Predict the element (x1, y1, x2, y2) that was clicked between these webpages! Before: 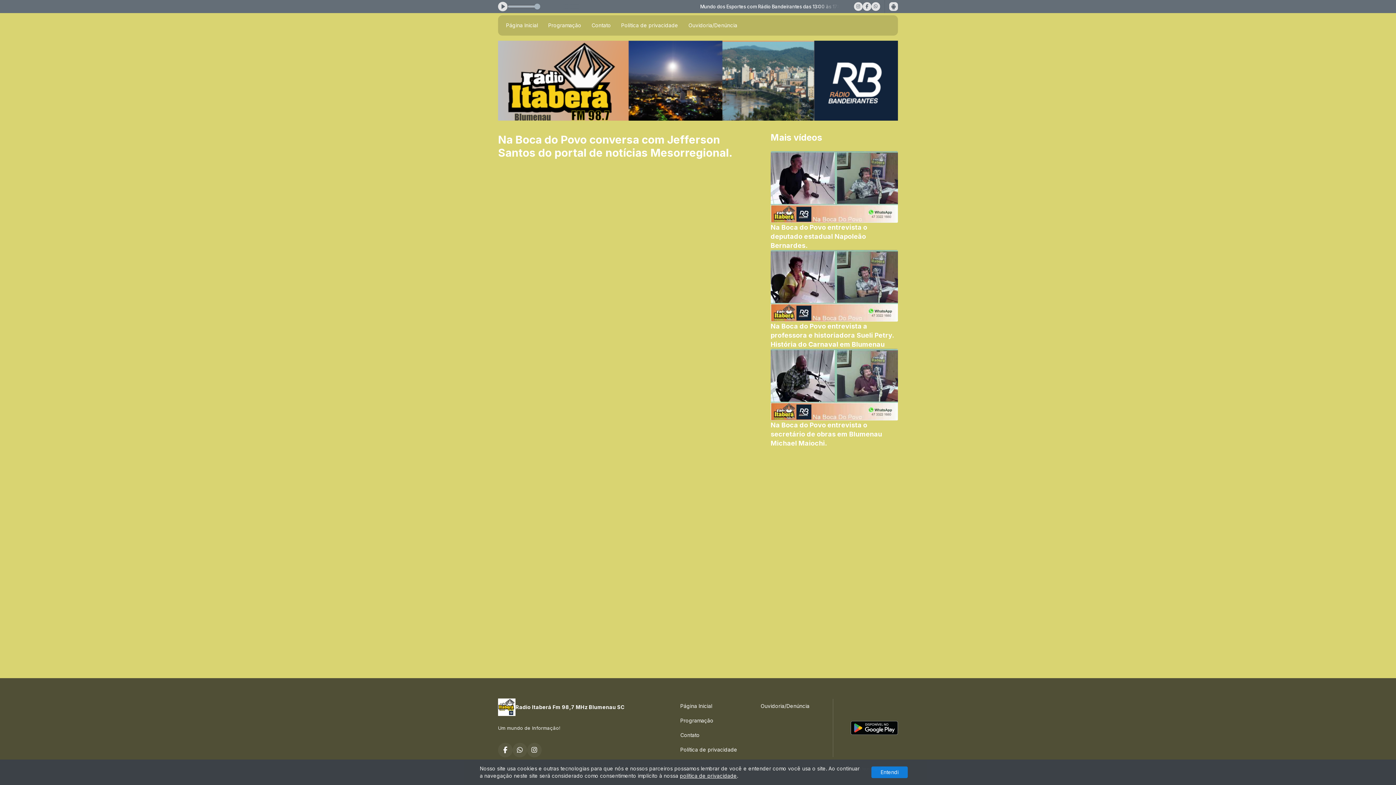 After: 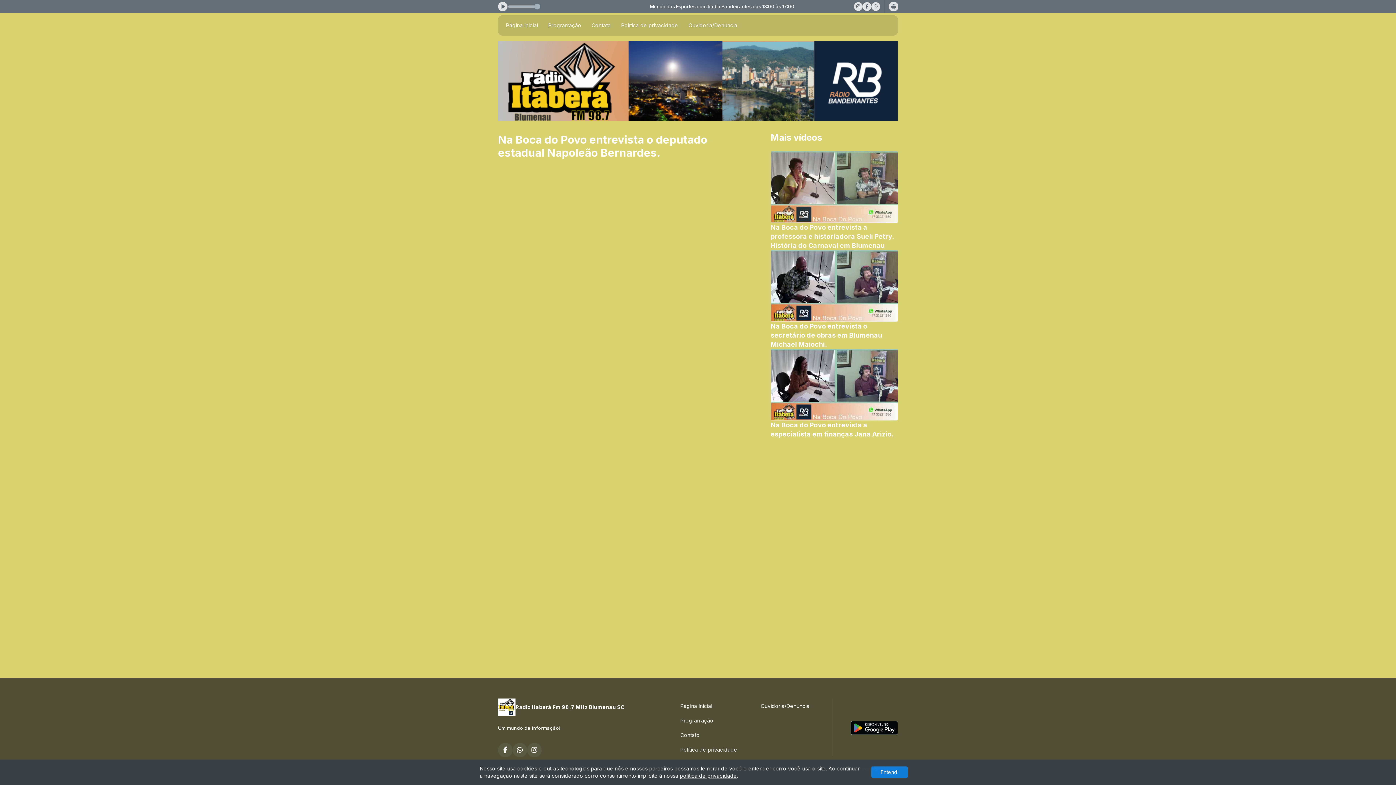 Action: label: Na Boca do Povo entrevista o deputado estadual Napoleão Bernardes. bbox: (770, 151, 898, 250)